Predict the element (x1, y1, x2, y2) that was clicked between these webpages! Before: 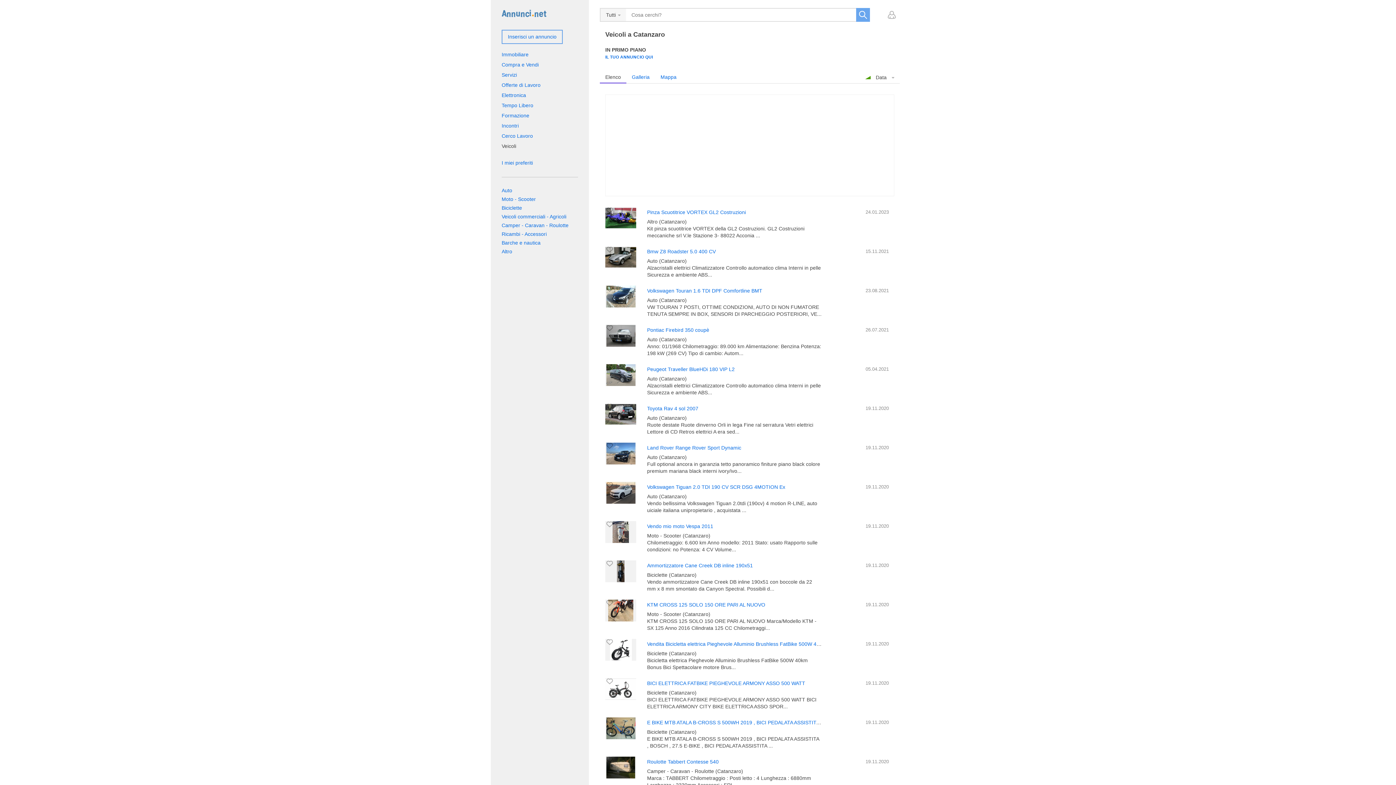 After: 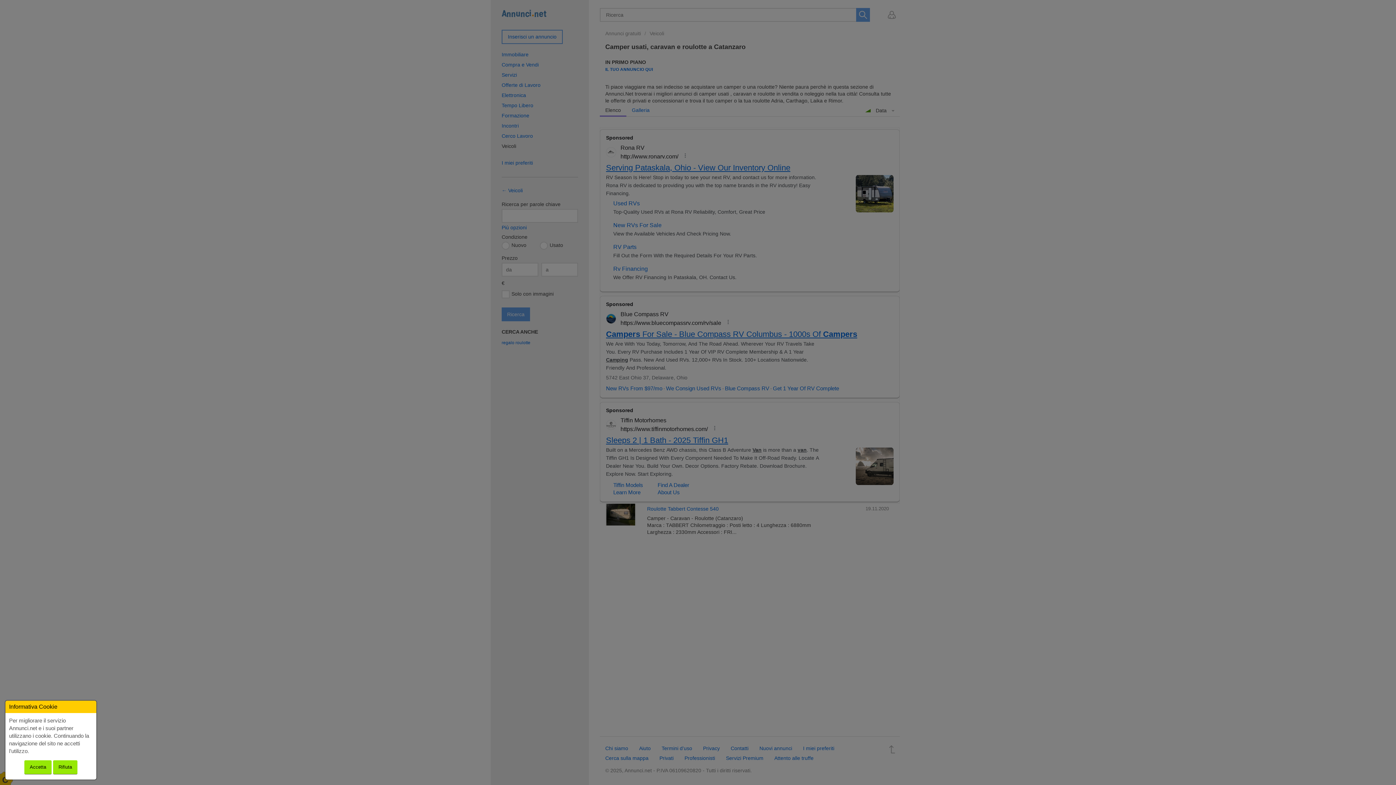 Action: bbox: (501, 222, 568, 228) label: Camper - Caravan - Roulotte